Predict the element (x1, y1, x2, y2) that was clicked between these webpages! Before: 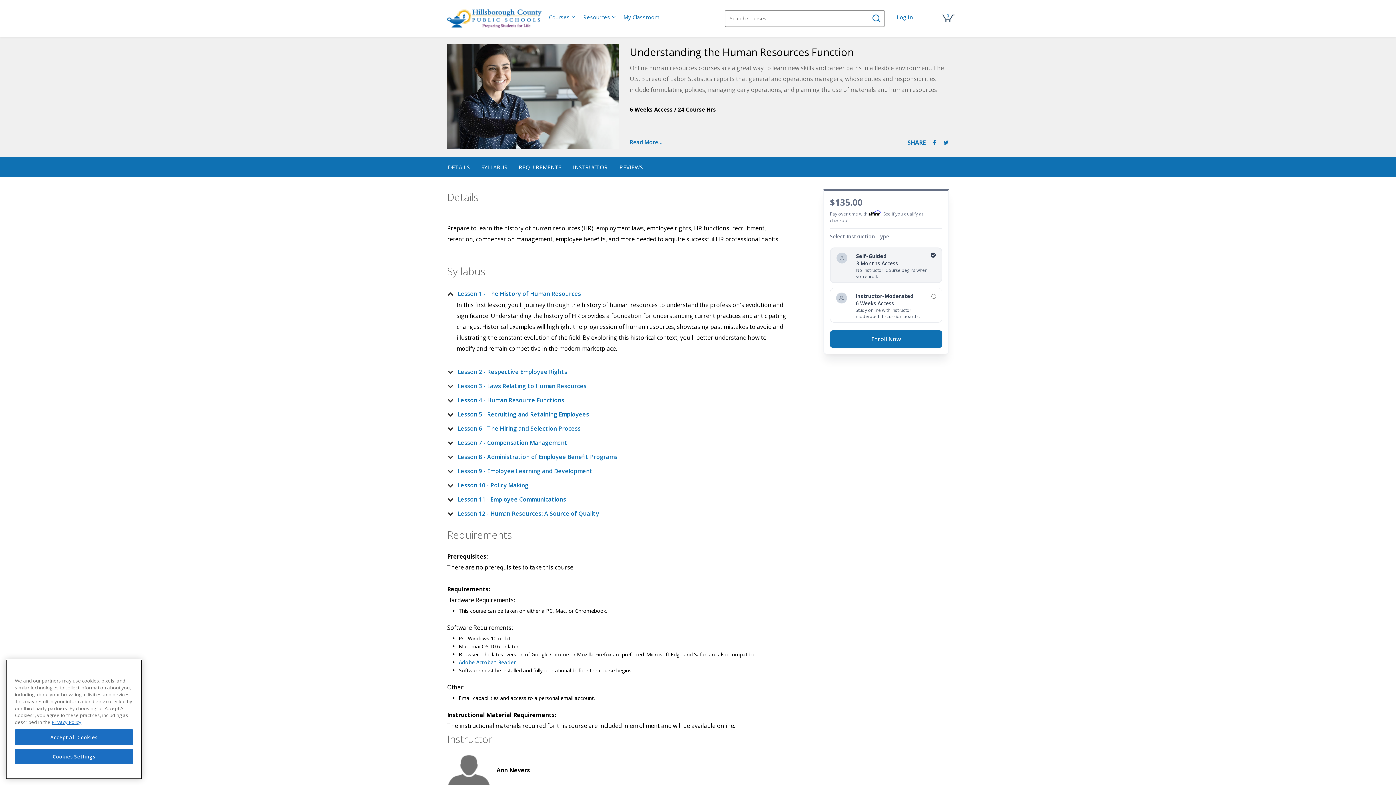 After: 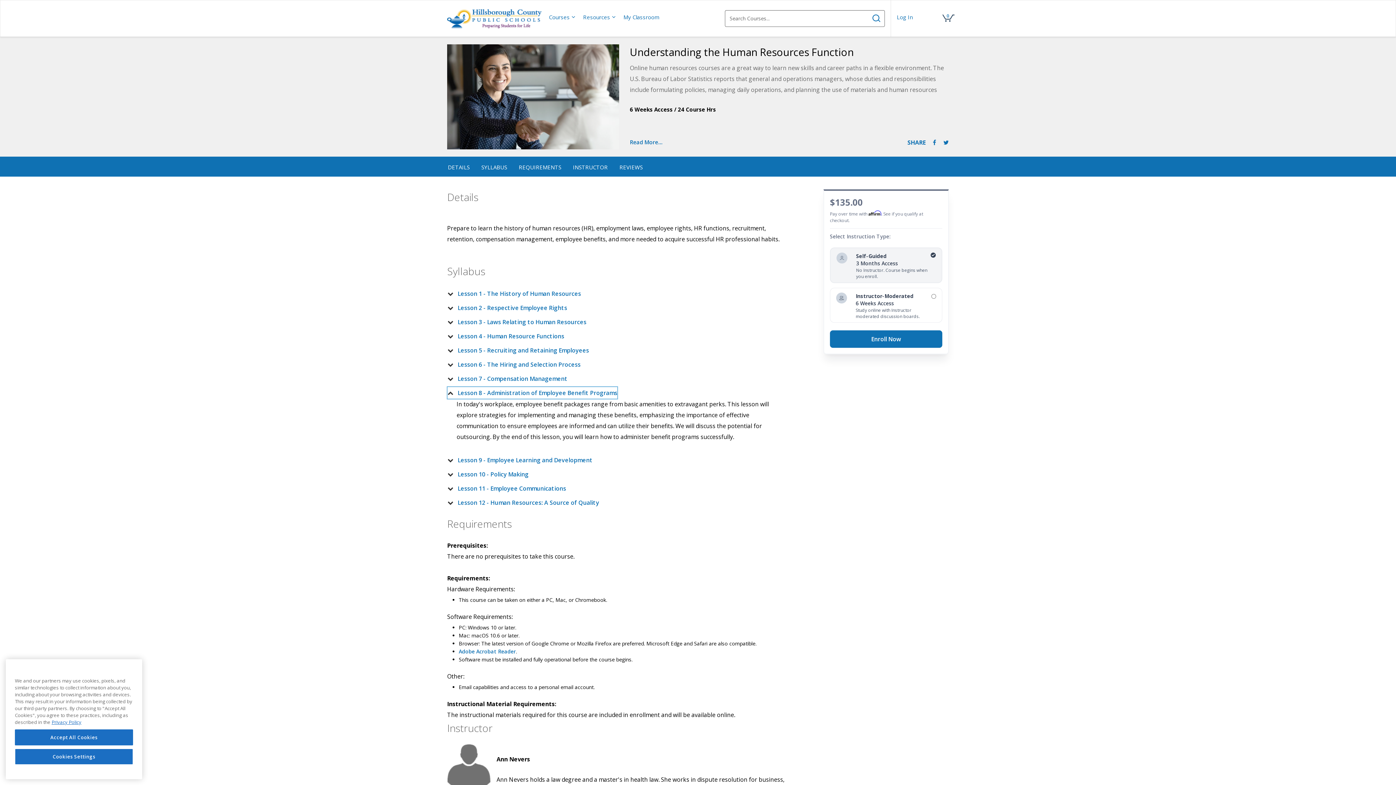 Action: bbox: (447, 451, 617, 462) label: Lesson 8 - Administration of Employee Benefit Programs